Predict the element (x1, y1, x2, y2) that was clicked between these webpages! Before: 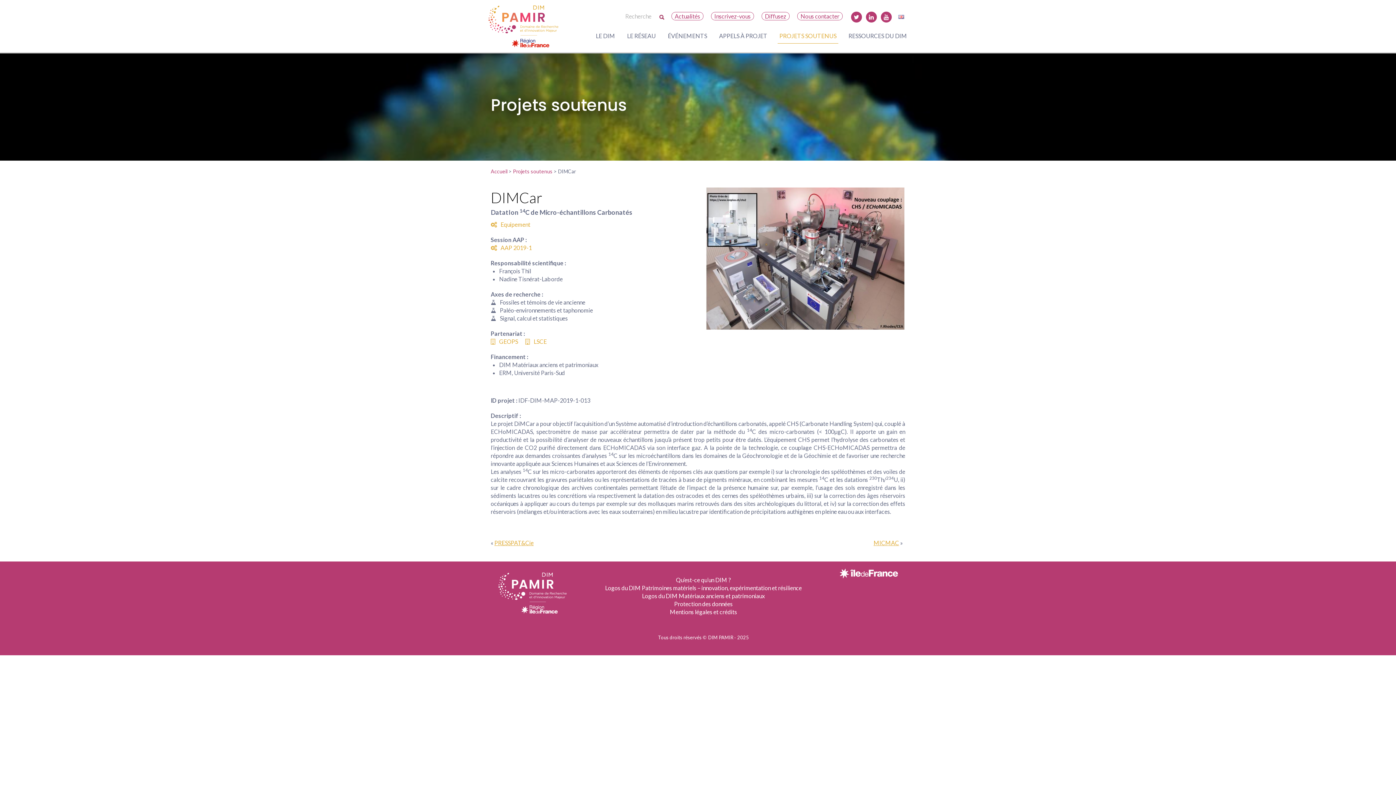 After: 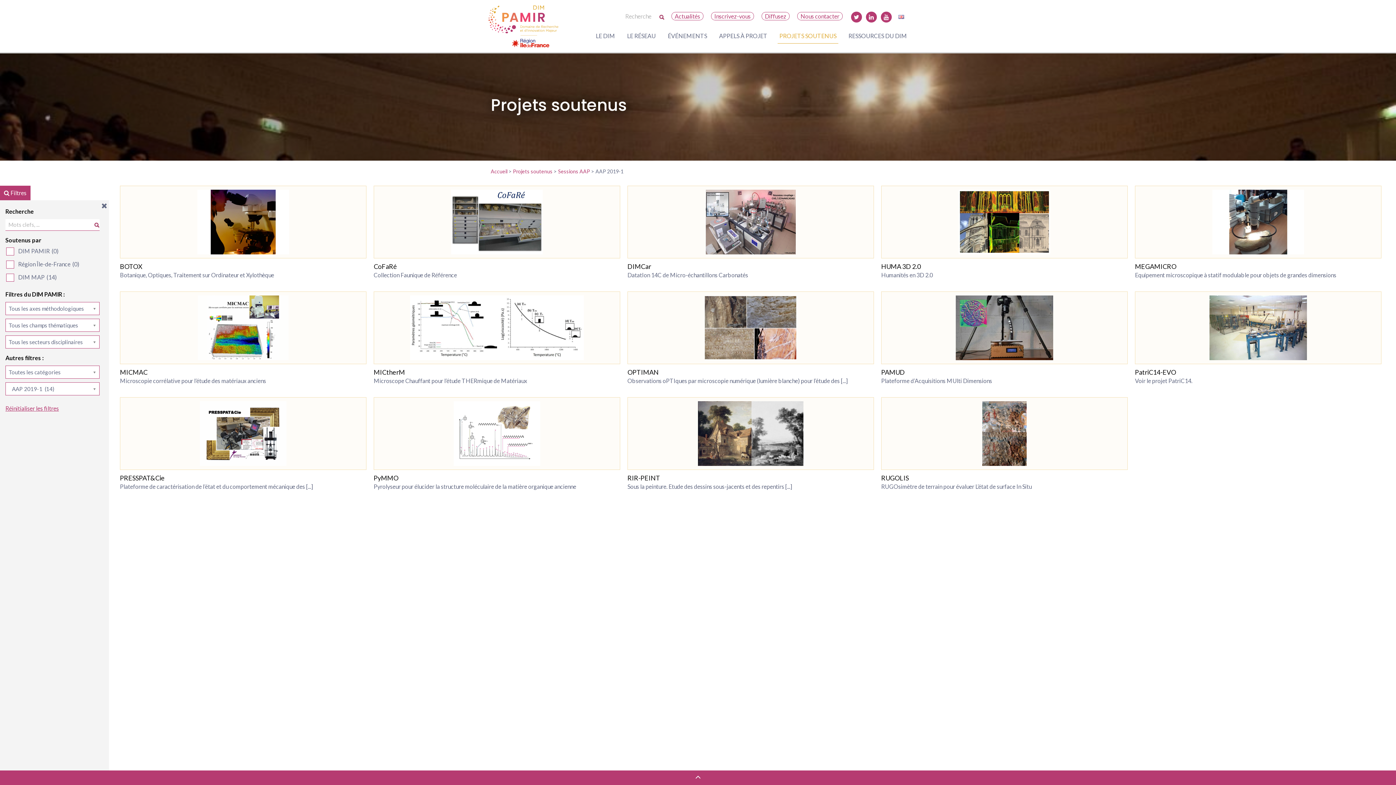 Action: bbox: (490, 244, 532, 251) label: AAP 2019-1